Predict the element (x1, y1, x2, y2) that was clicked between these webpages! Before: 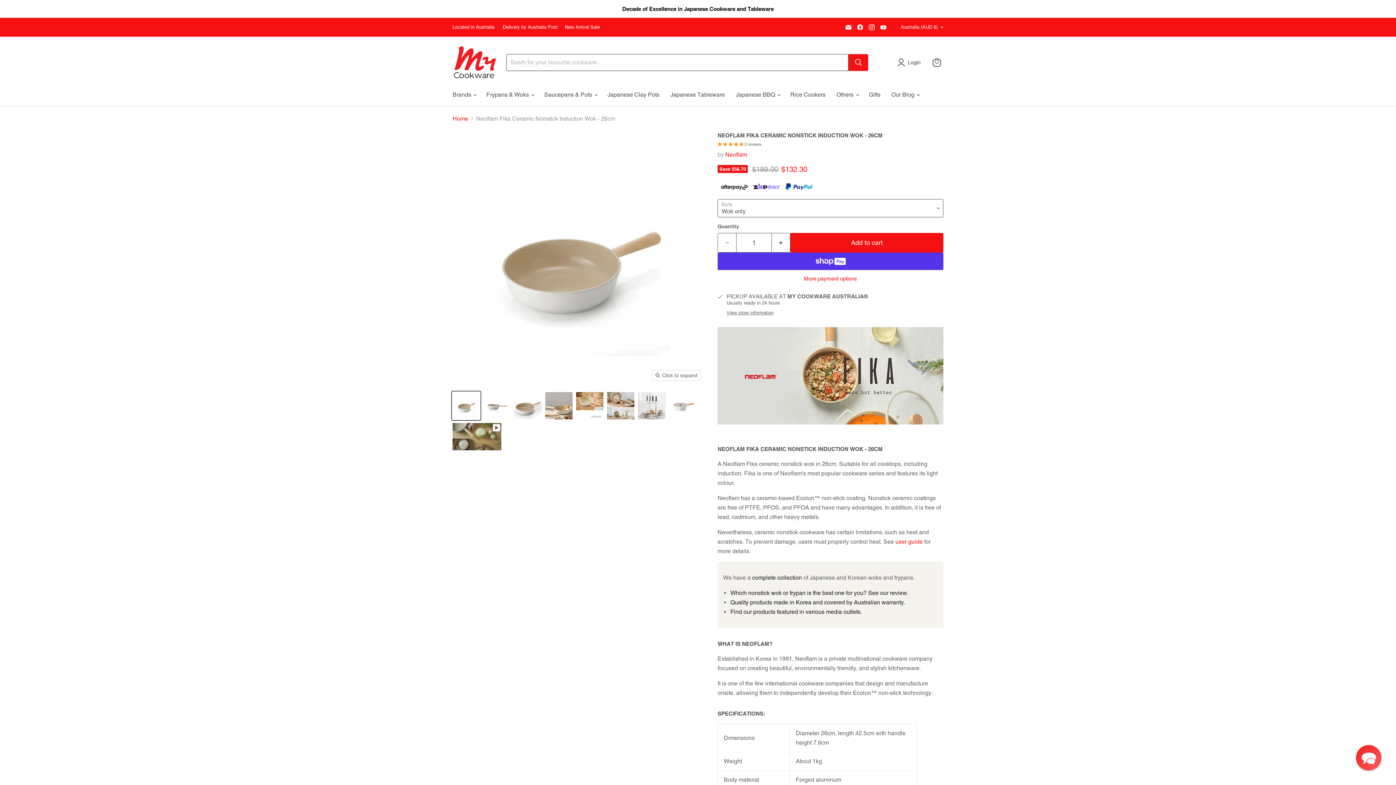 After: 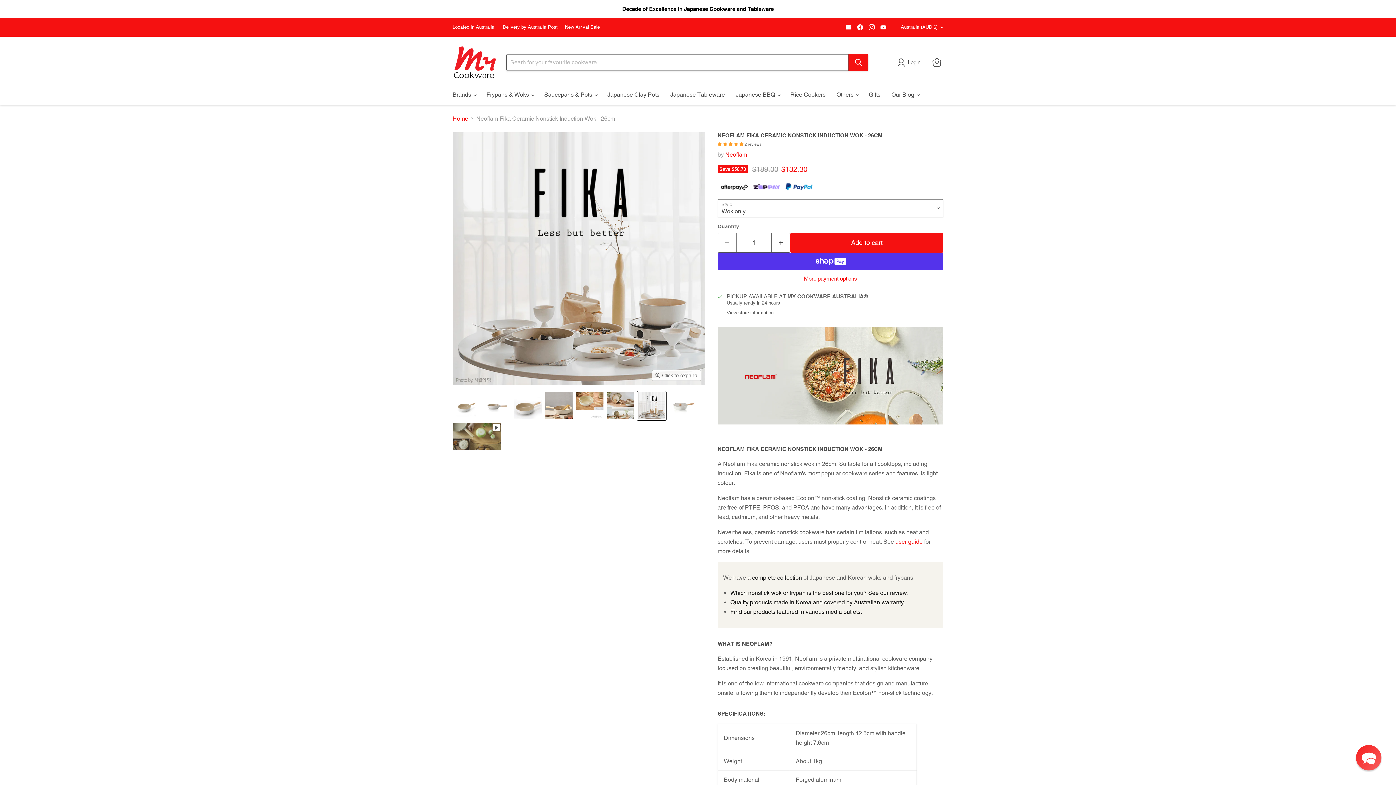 Action: label: Neoflam Fika Ceramic Nonstick Induction Wok - 26cm: Made in Korea thumbnail bbox: (637, 391, 666, 420)